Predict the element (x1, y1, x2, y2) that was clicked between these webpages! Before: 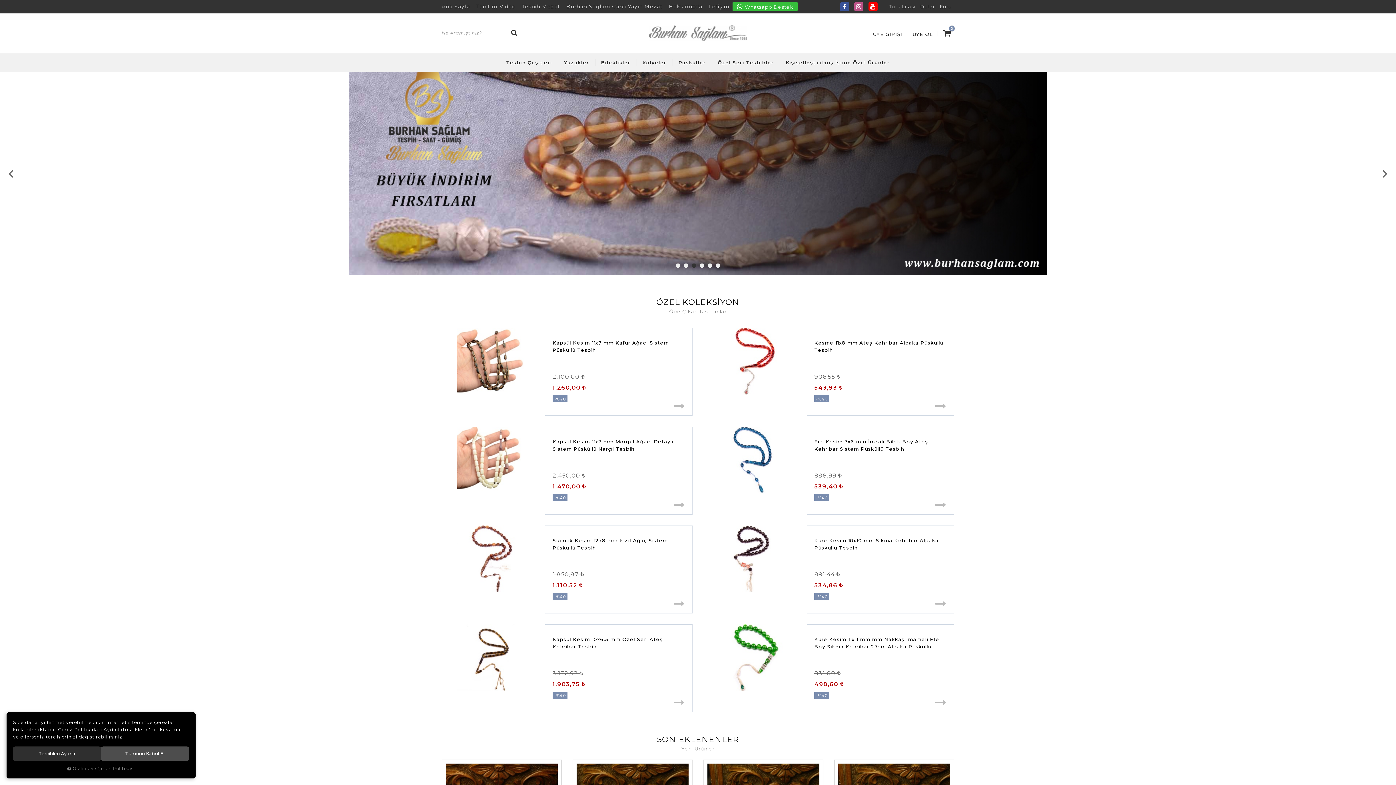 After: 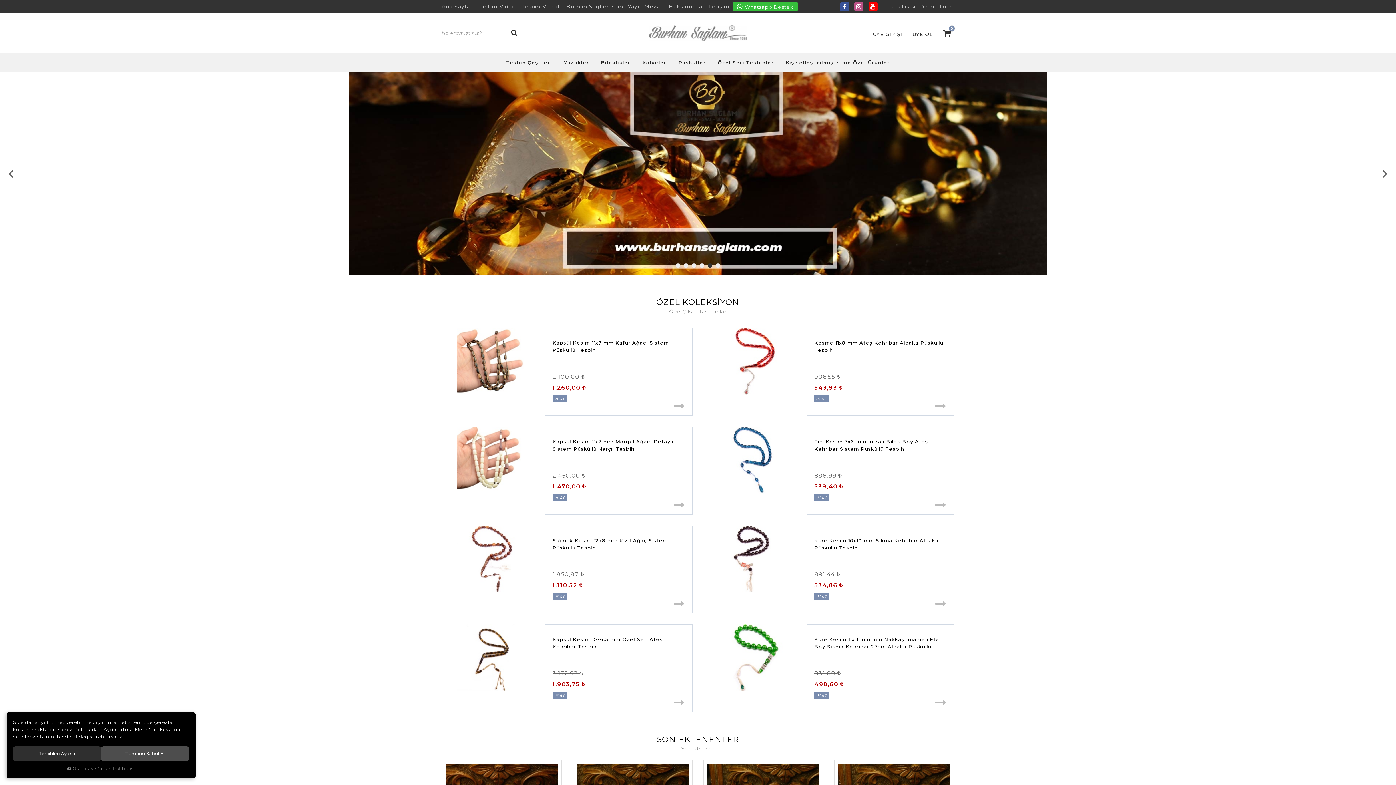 Action: bbox: (708, 263, 712, 268) label: 5 of 6